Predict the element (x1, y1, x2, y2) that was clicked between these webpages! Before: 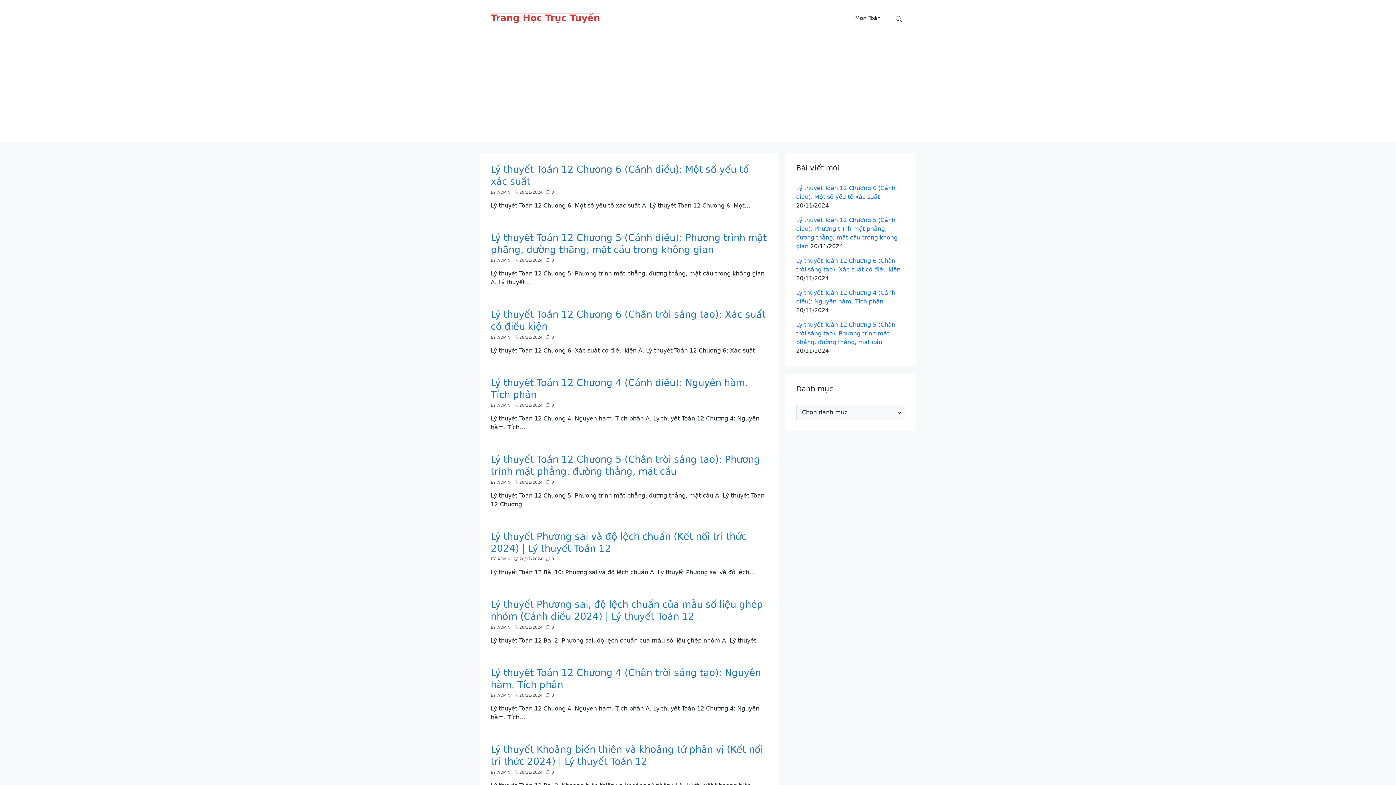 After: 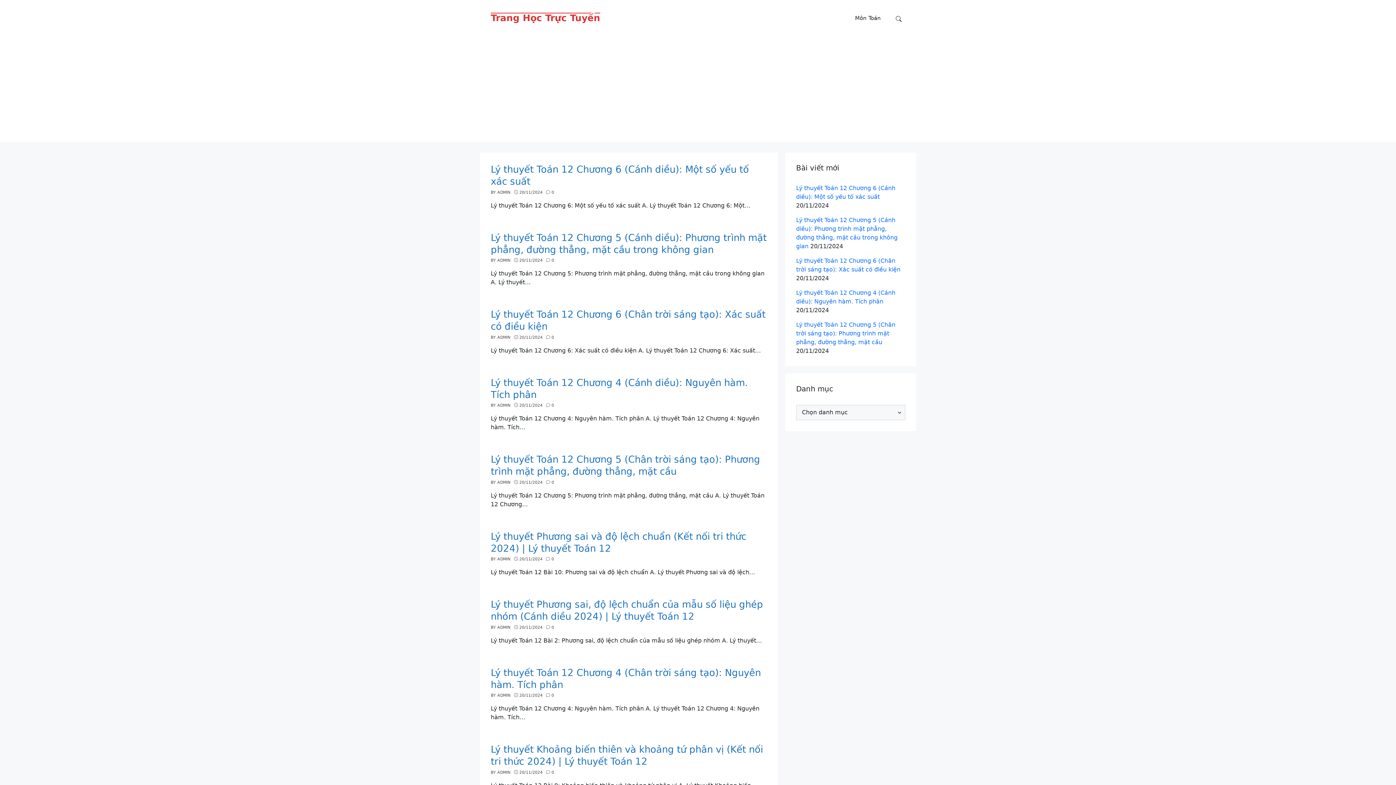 Action: bbox: (490, 12, 600, 23) label: Trang Học Trực Tuyến